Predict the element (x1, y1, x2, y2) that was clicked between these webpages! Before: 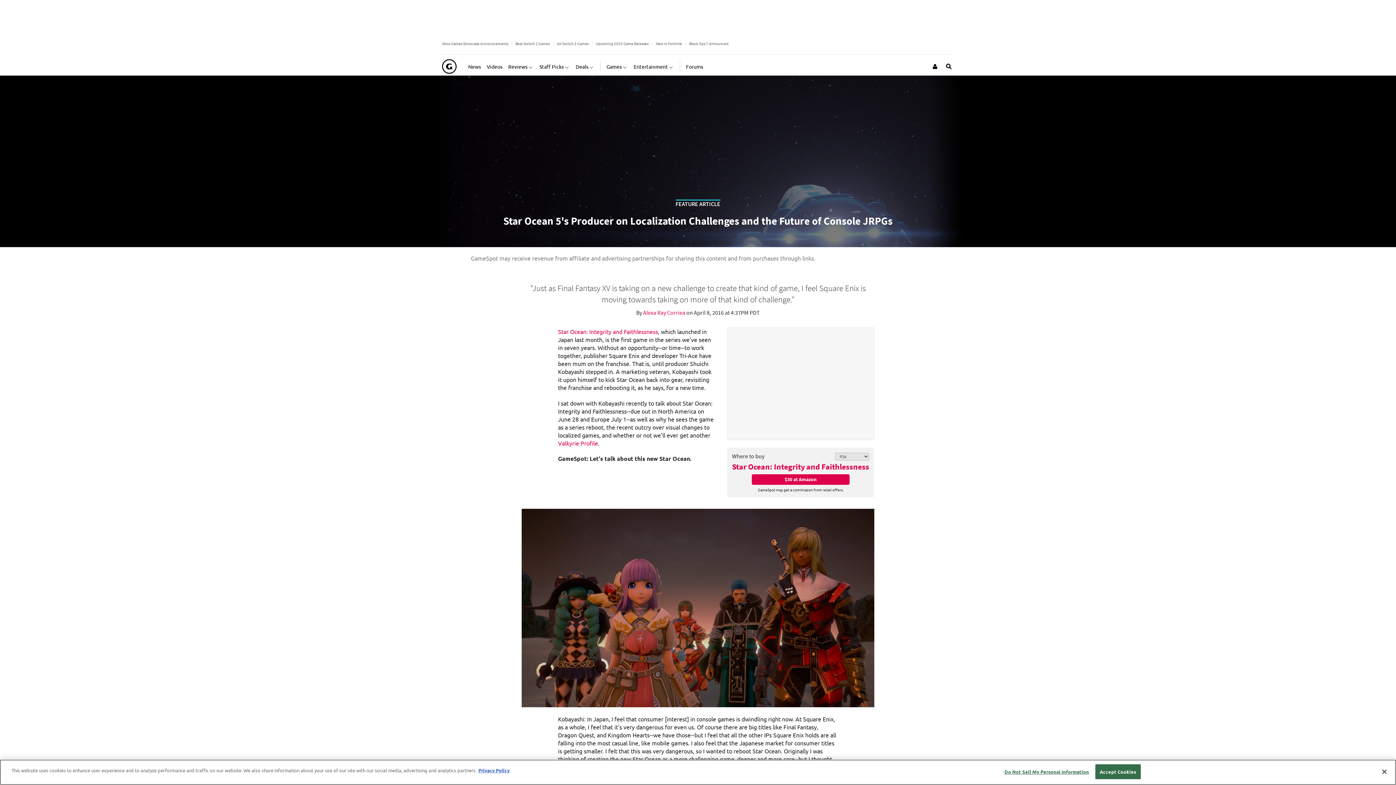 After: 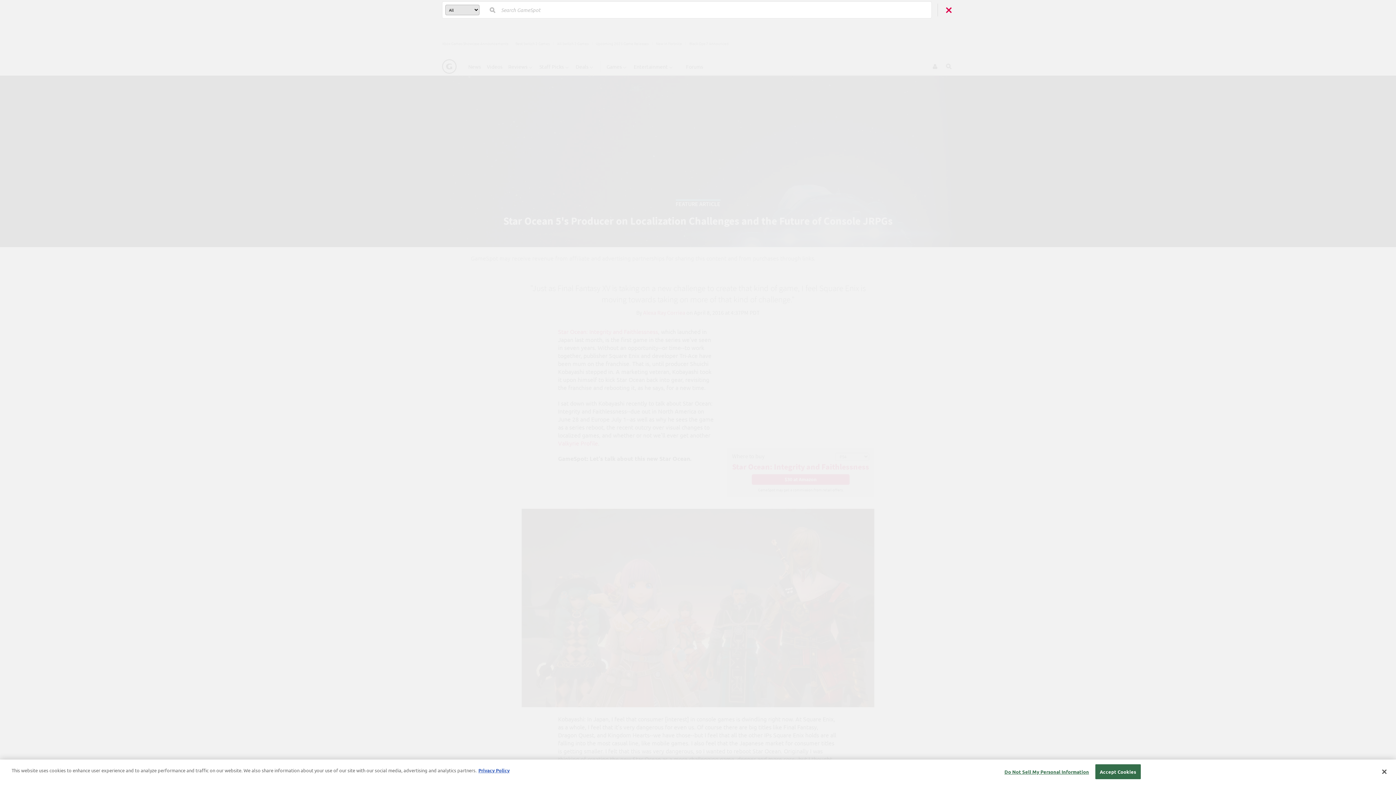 Action: label: Open Site Search bbox: (944, 57, 954, 75)